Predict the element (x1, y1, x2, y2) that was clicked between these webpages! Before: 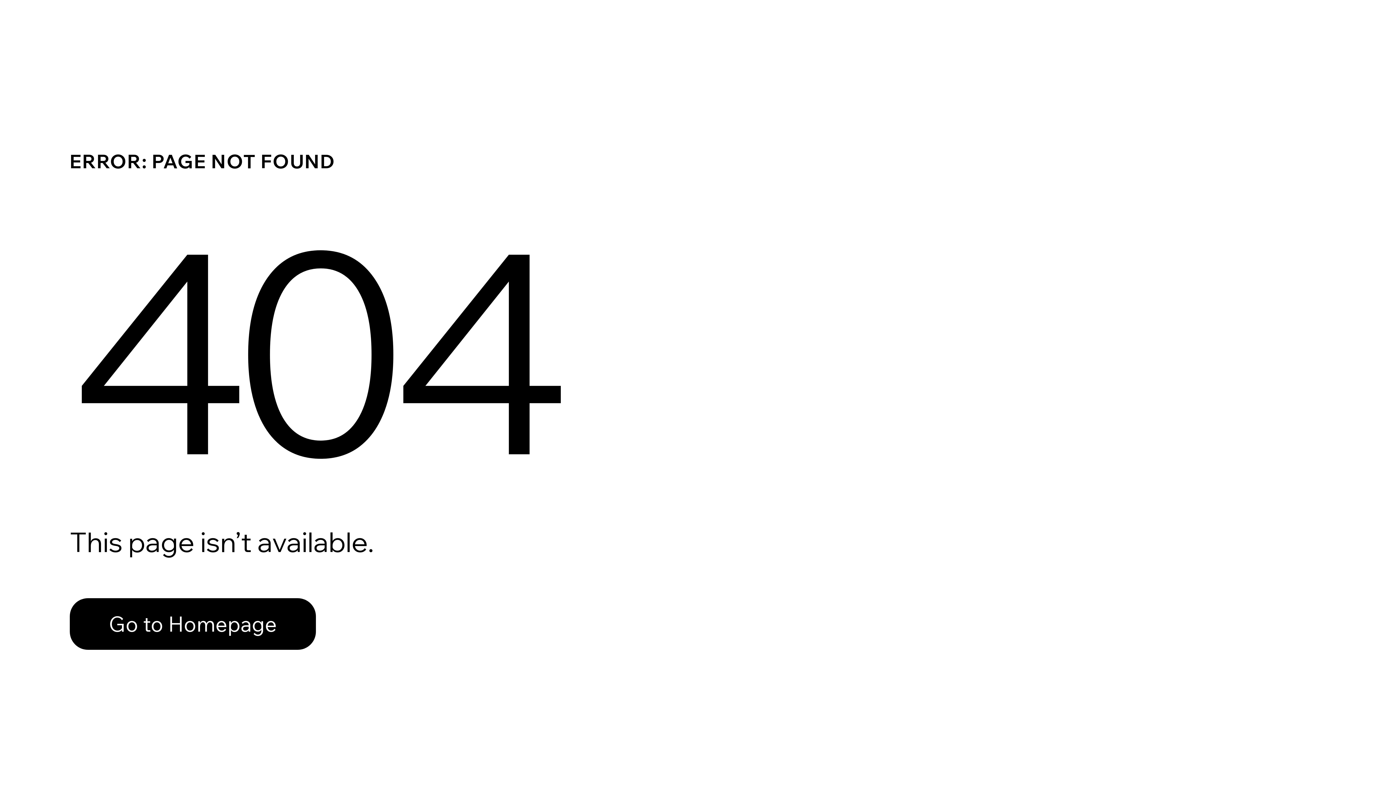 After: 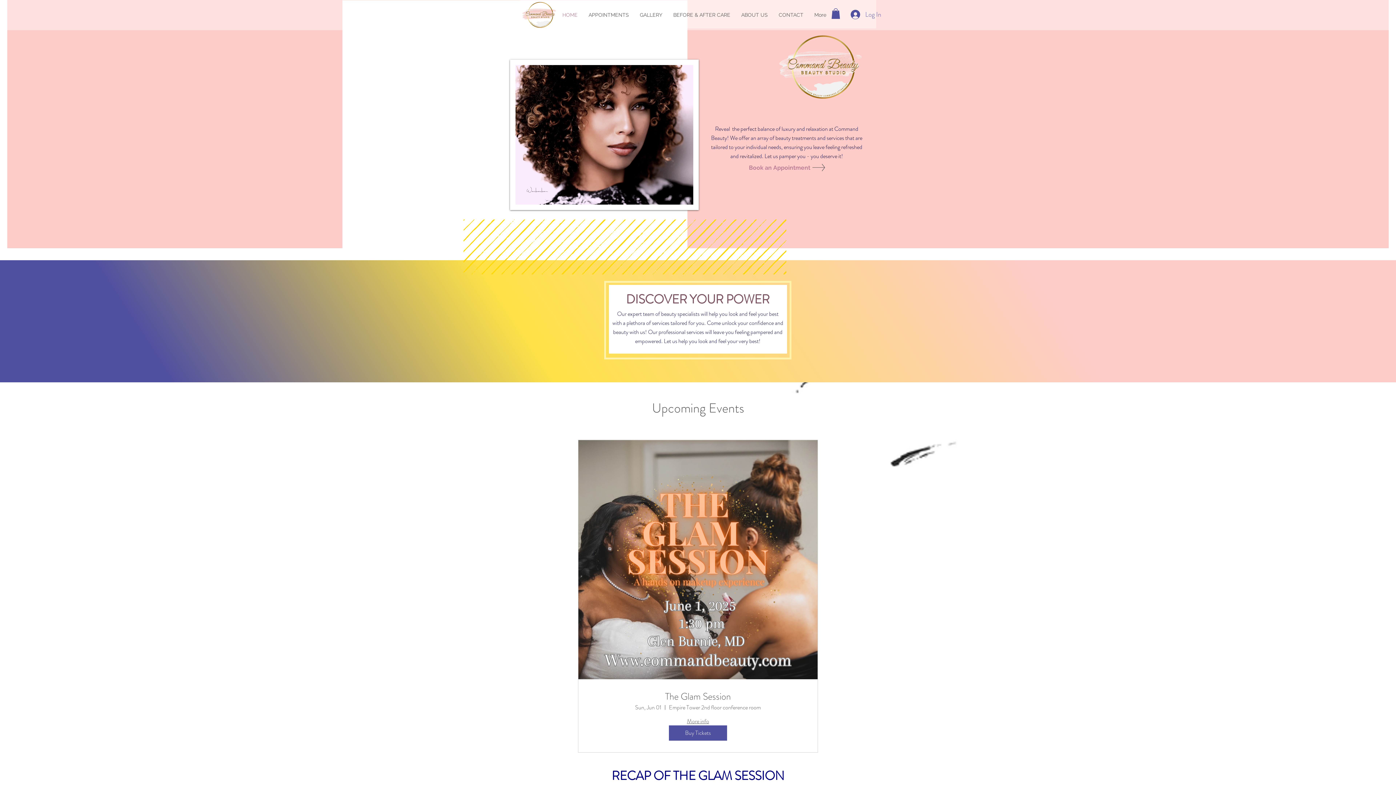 Action: bbox: (69, 582, 768, 659) label: Go to Homepage